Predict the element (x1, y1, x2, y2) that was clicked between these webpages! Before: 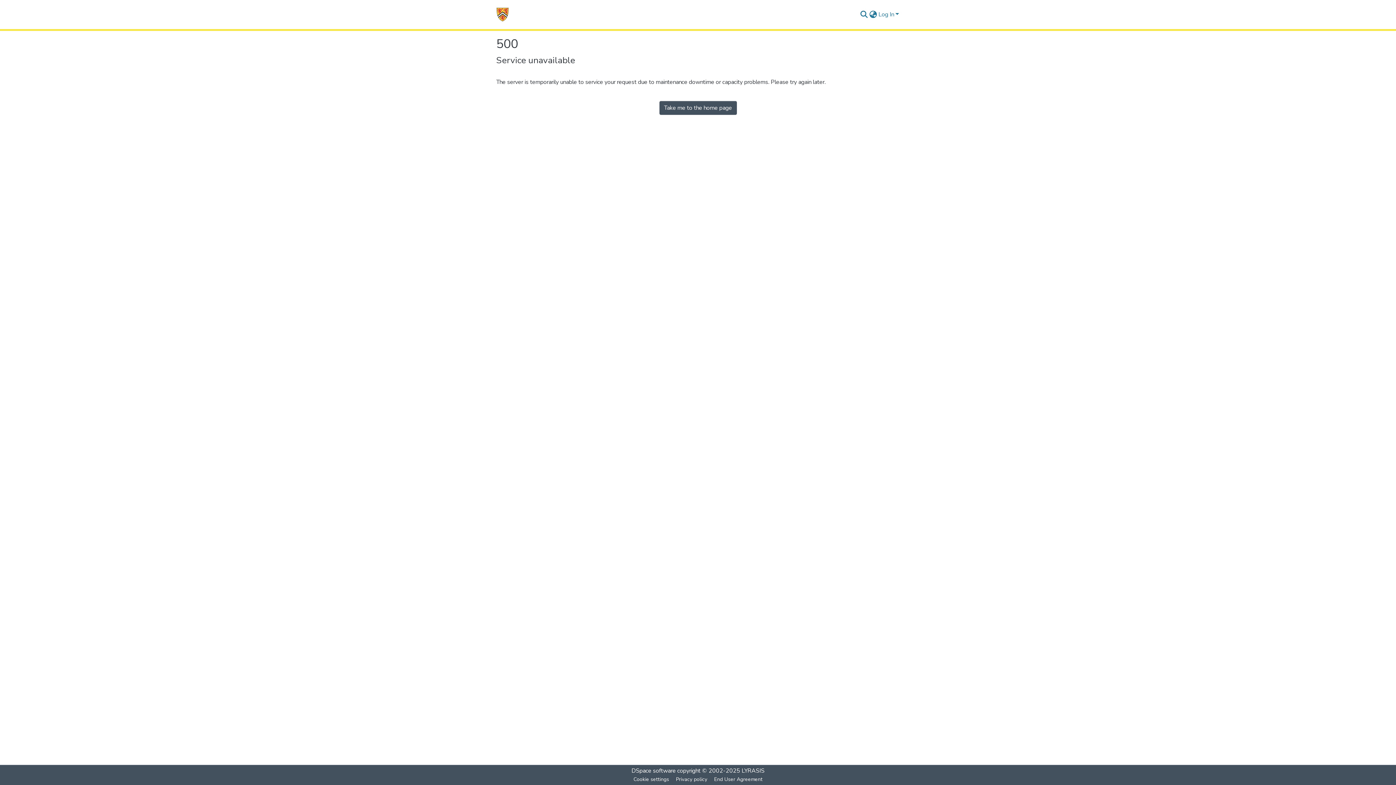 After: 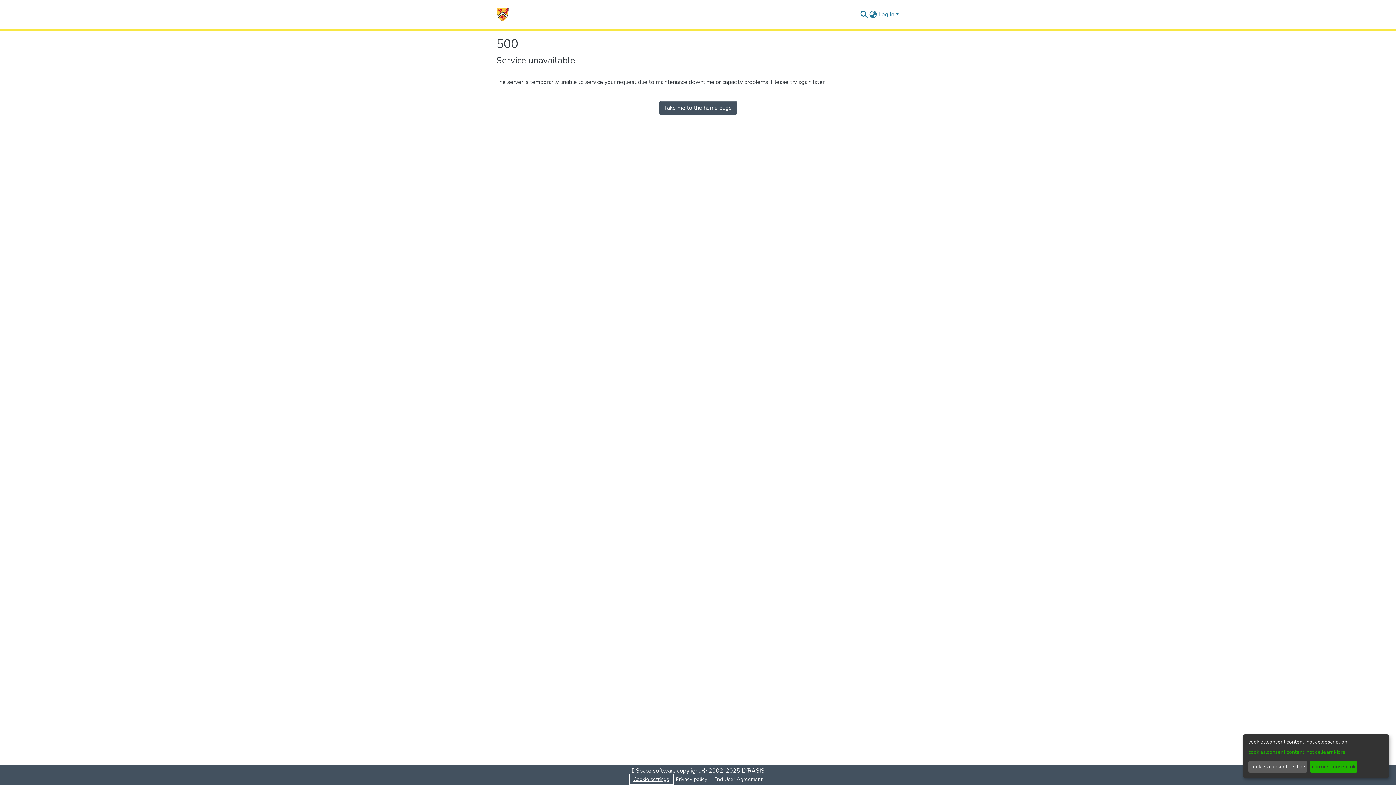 Action: bbox: (630, 775, 672, 784) label: Cookie settings